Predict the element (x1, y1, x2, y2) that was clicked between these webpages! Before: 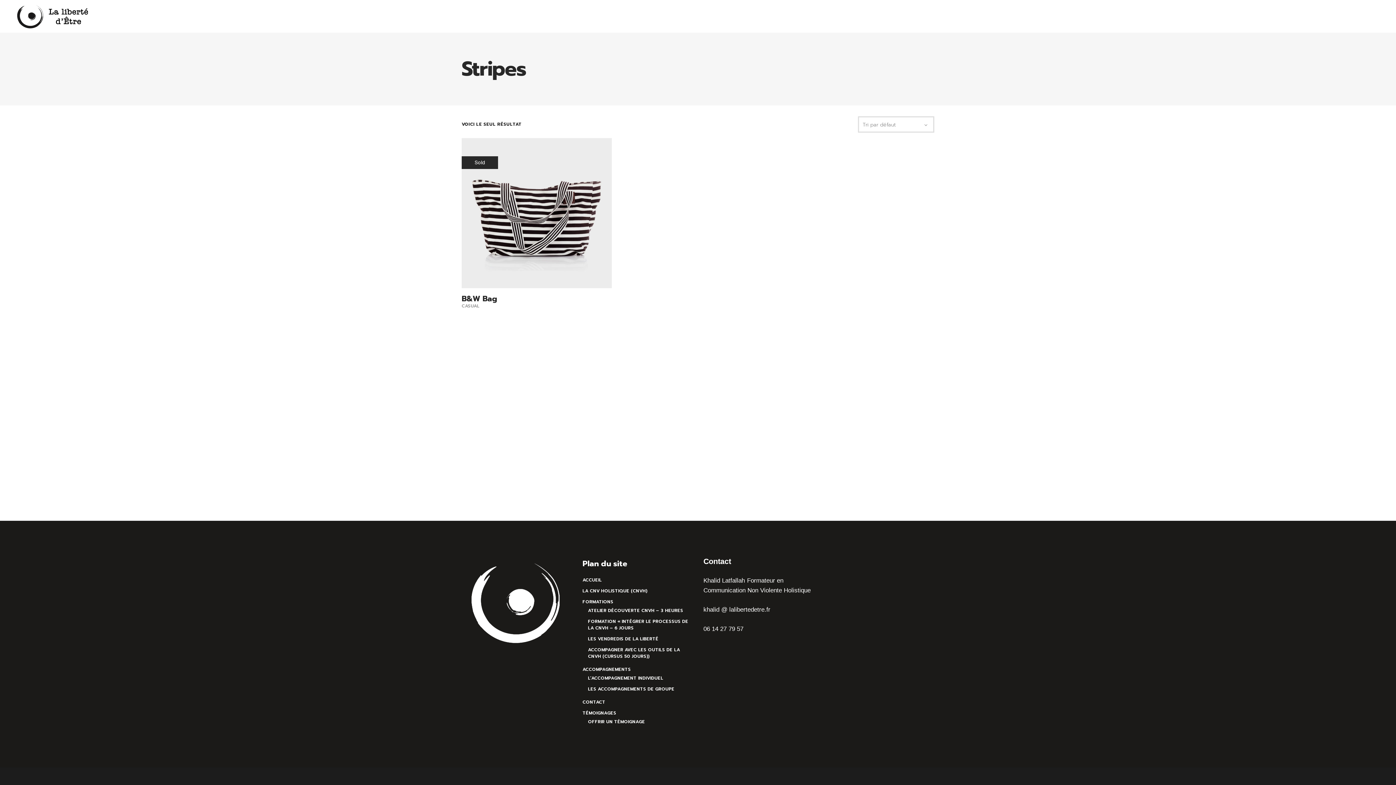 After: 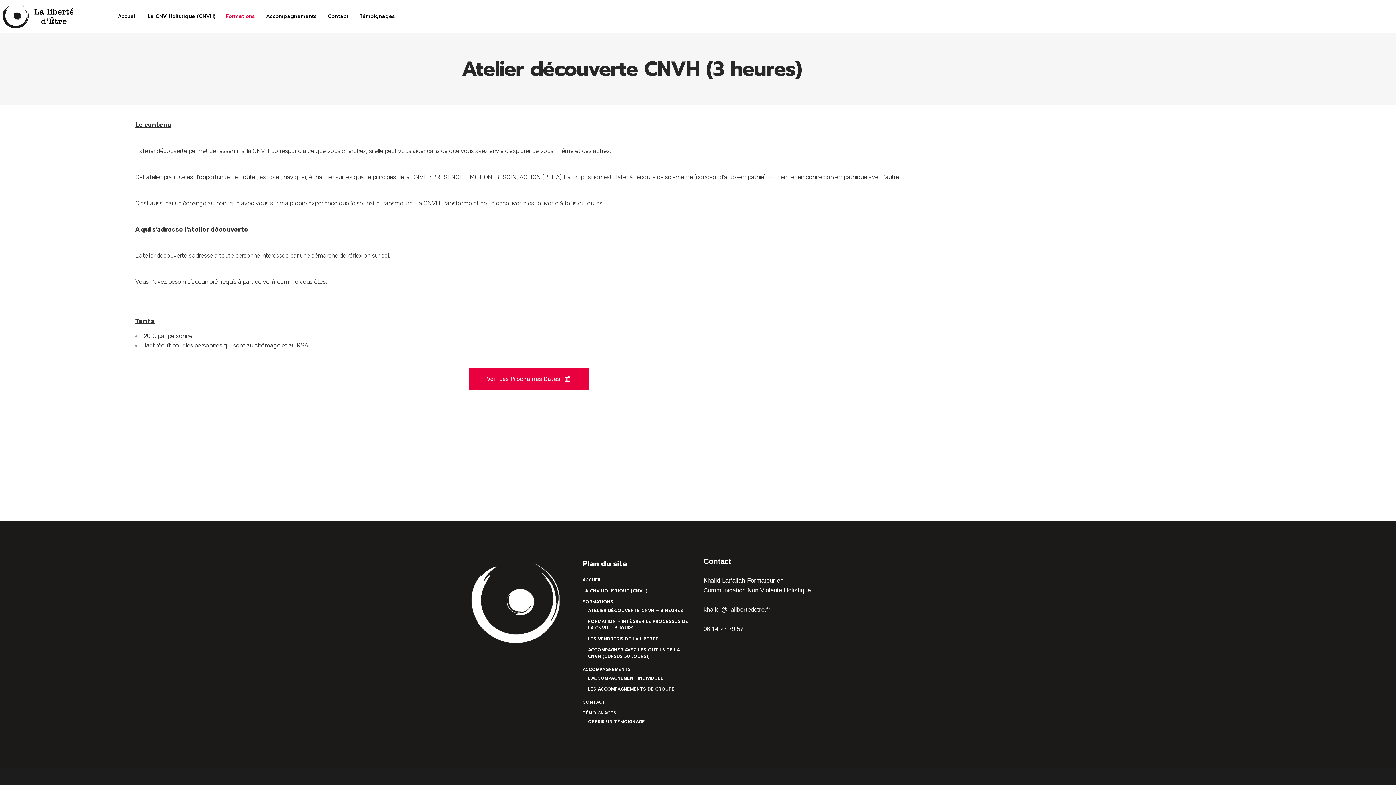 Action: label: Formations bbox: (1201, 0, 1241, 32)